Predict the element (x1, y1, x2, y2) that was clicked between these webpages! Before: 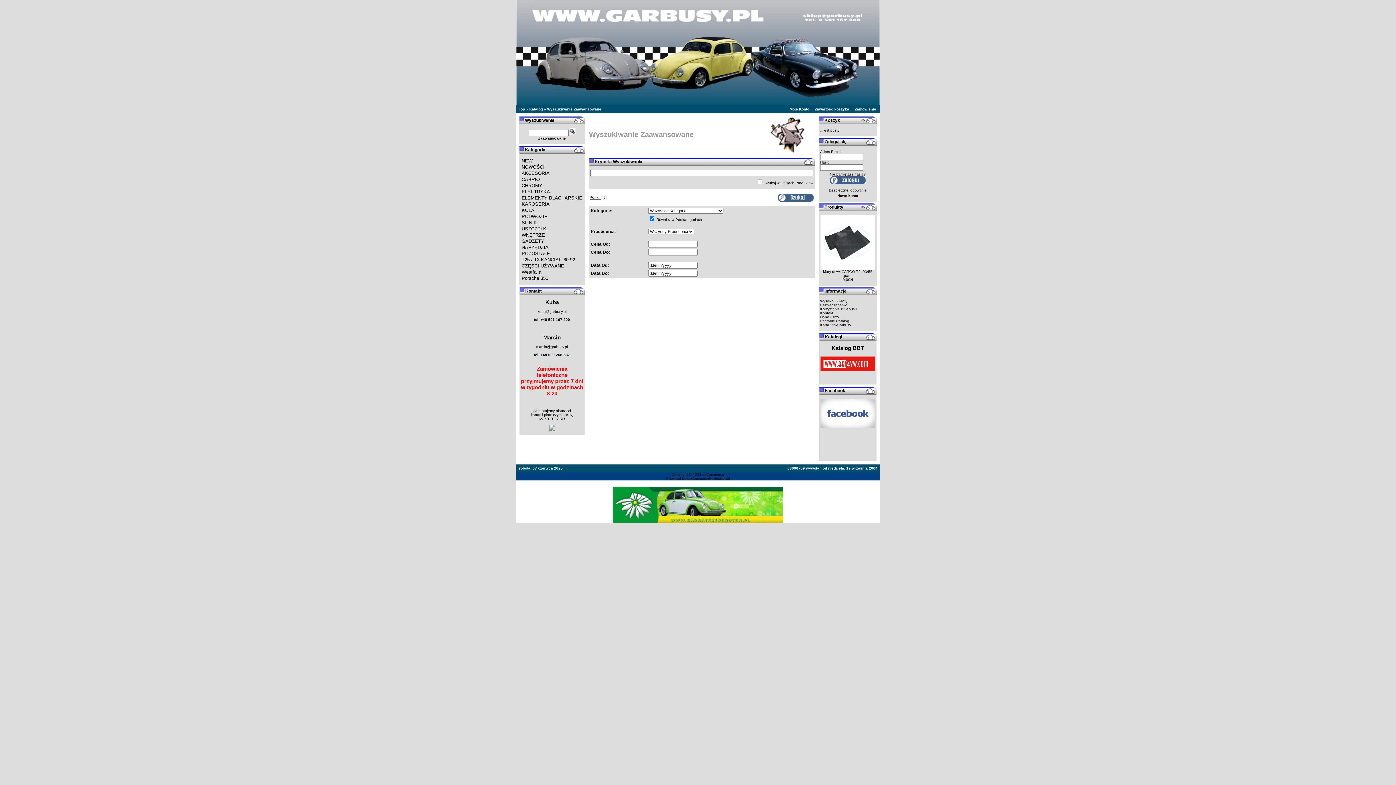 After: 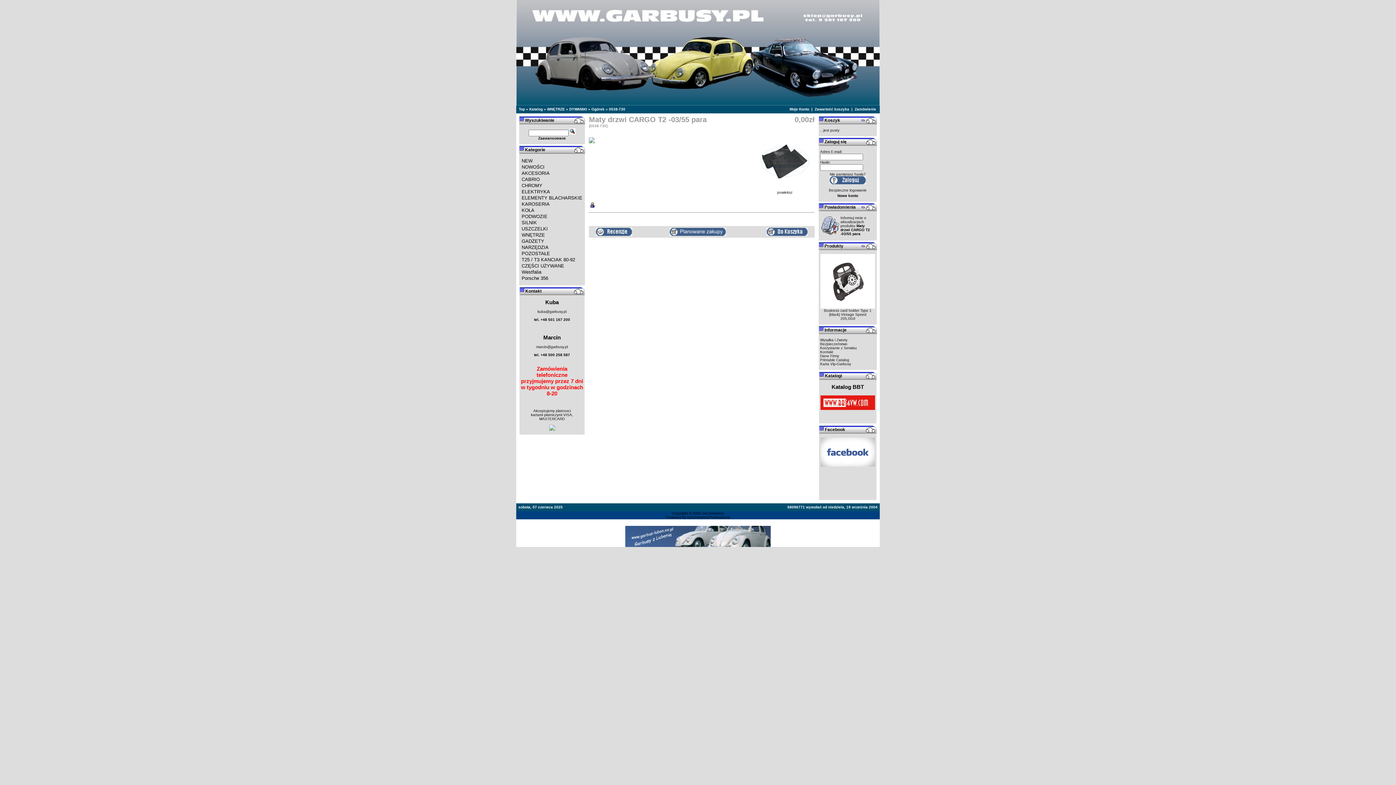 Action: bbox: (823, 269, 872, 277) label: Maty drzwi CARGO T2 -03/55 para